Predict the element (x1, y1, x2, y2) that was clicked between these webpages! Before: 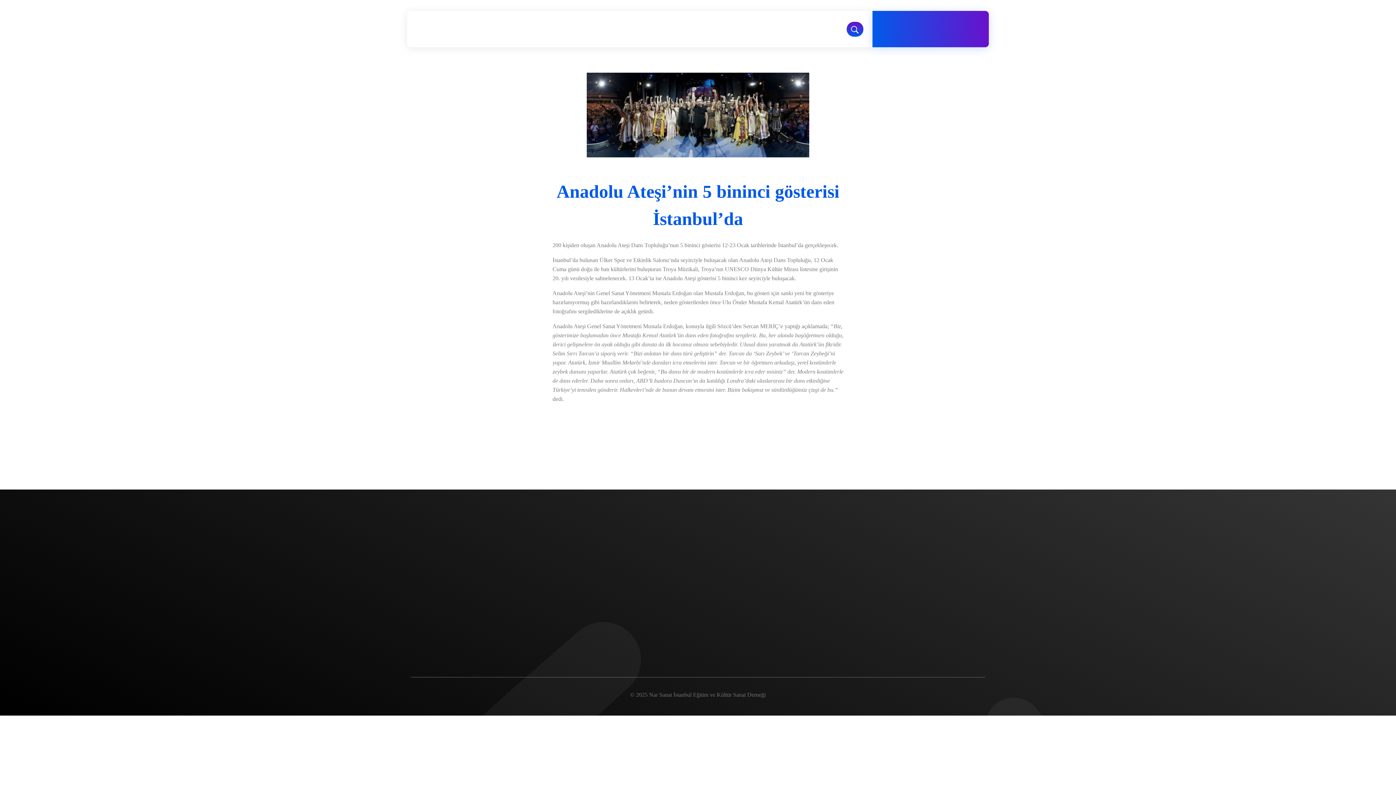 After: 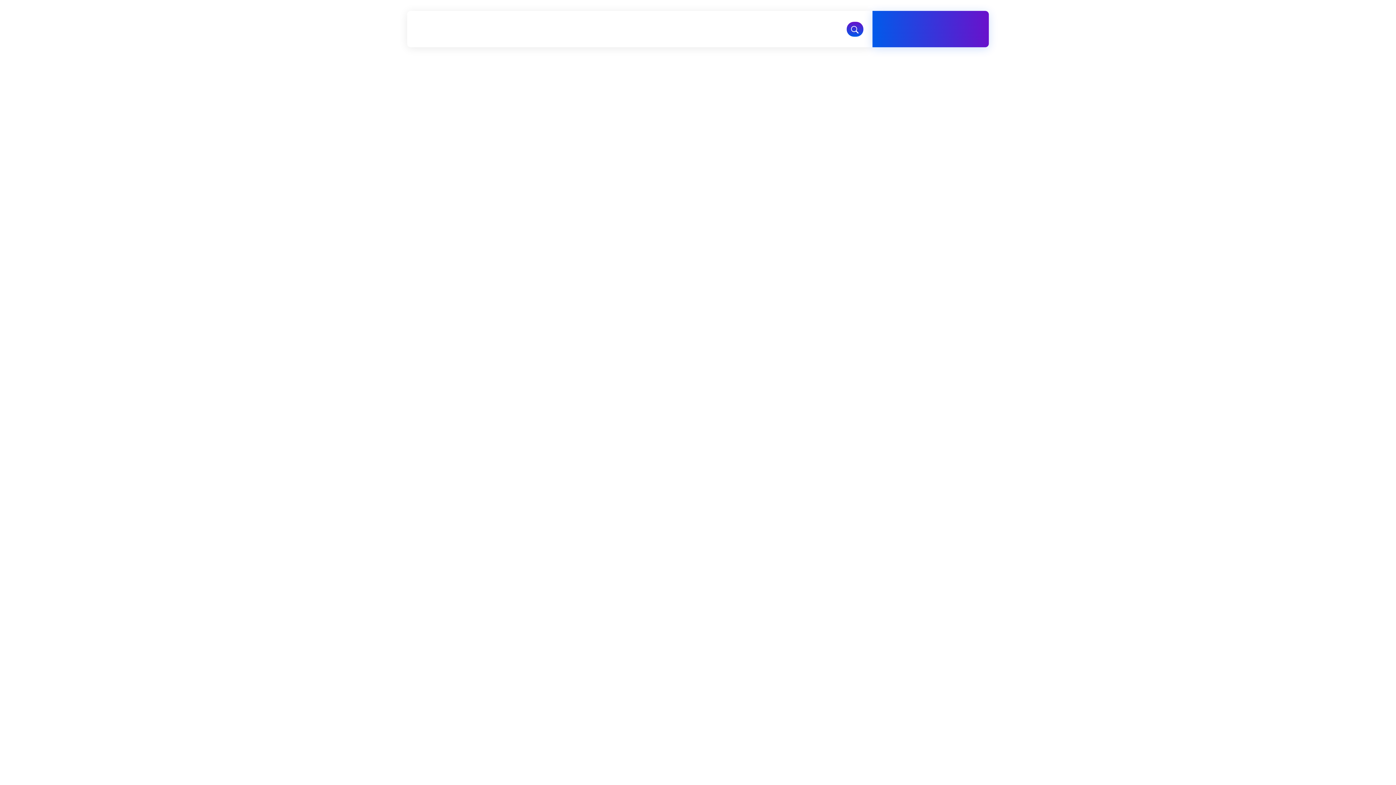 Action: bbox: (416, 16, 490, 39)